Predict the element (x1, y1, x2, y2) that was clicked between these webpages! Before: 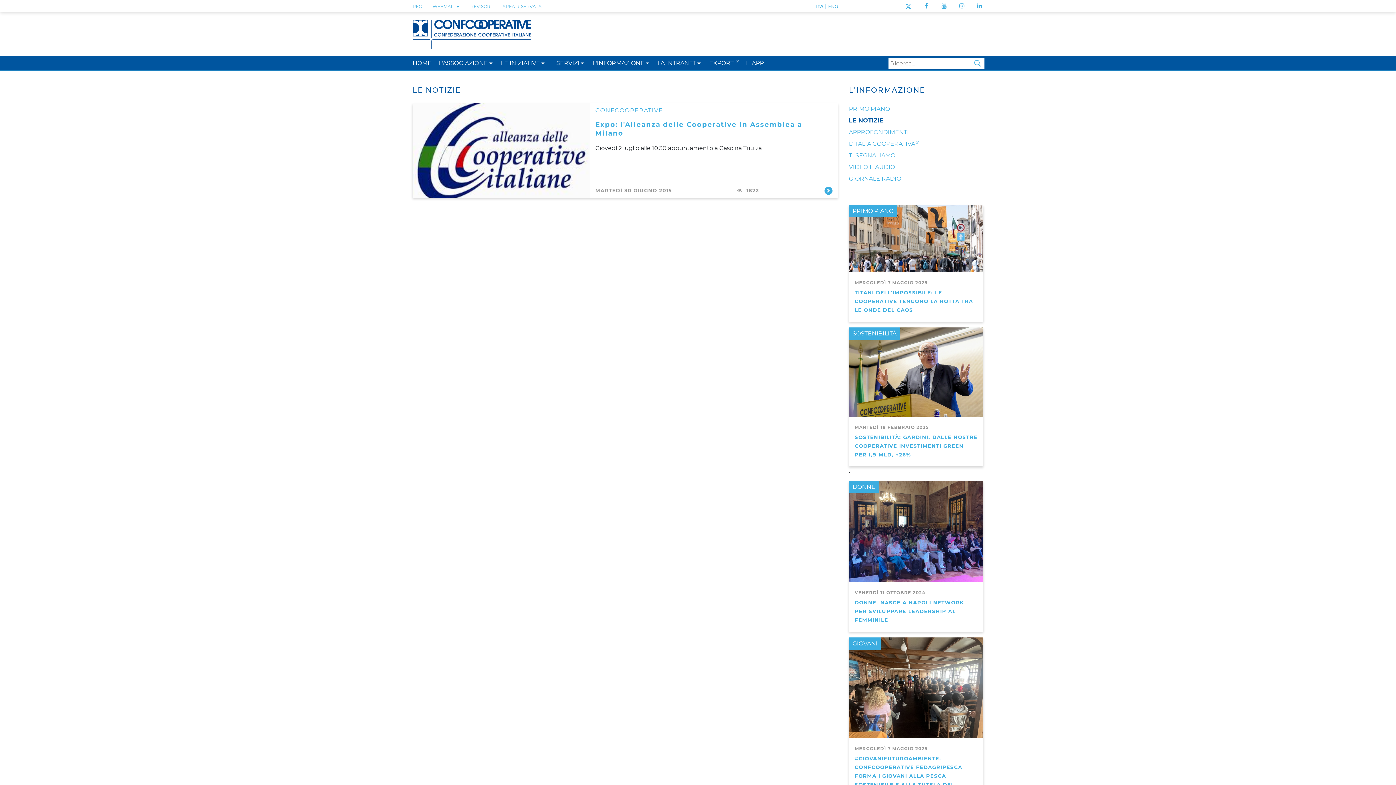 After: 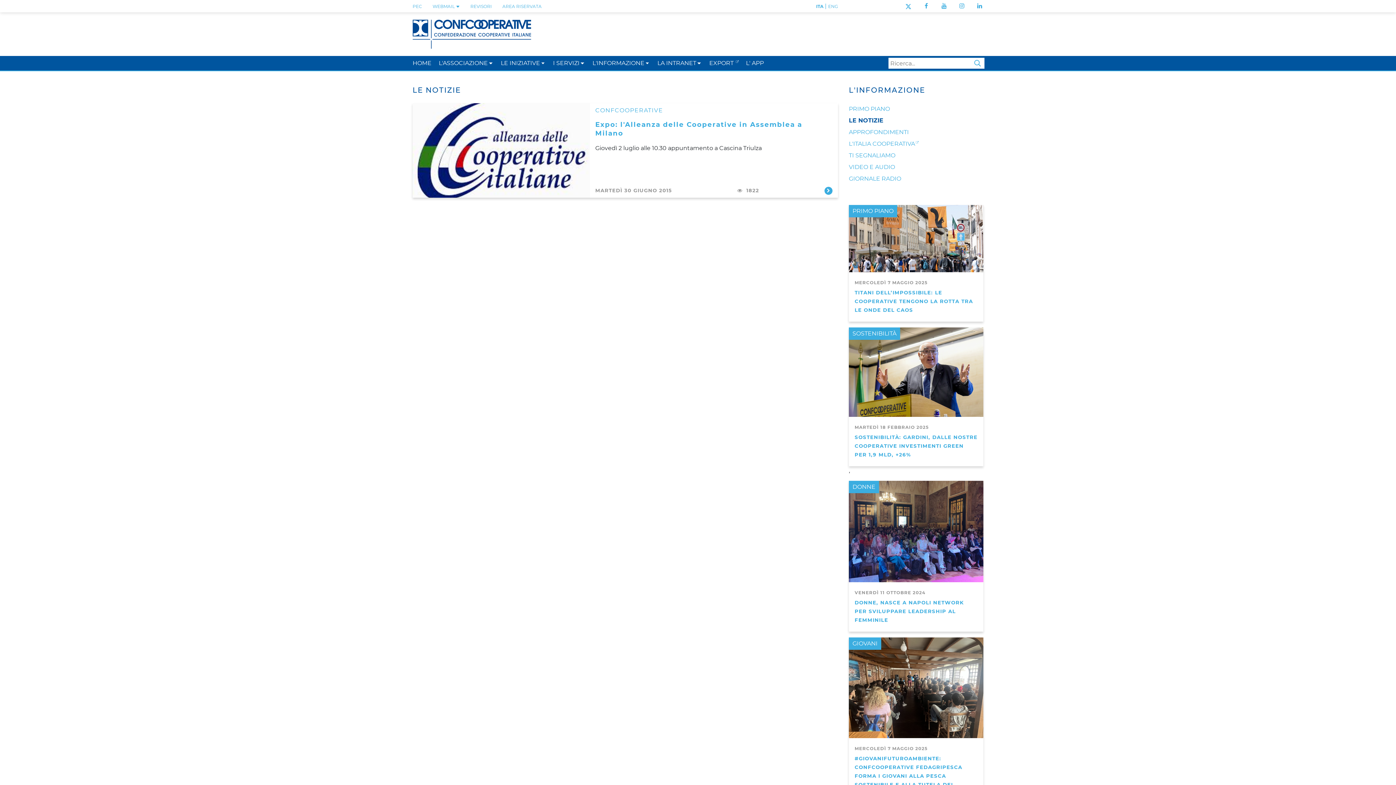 Action: bbox: (412, 3, 422, 9) label: PEC